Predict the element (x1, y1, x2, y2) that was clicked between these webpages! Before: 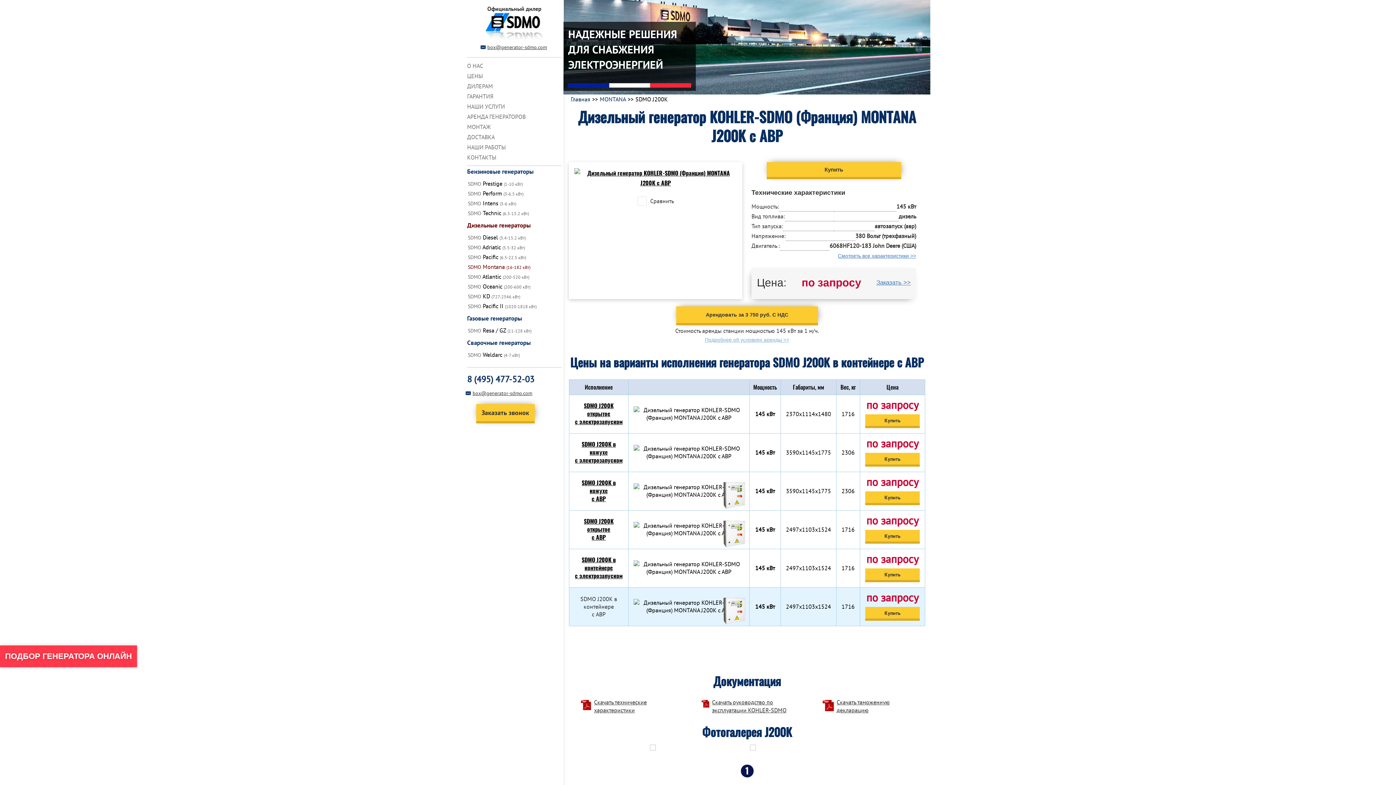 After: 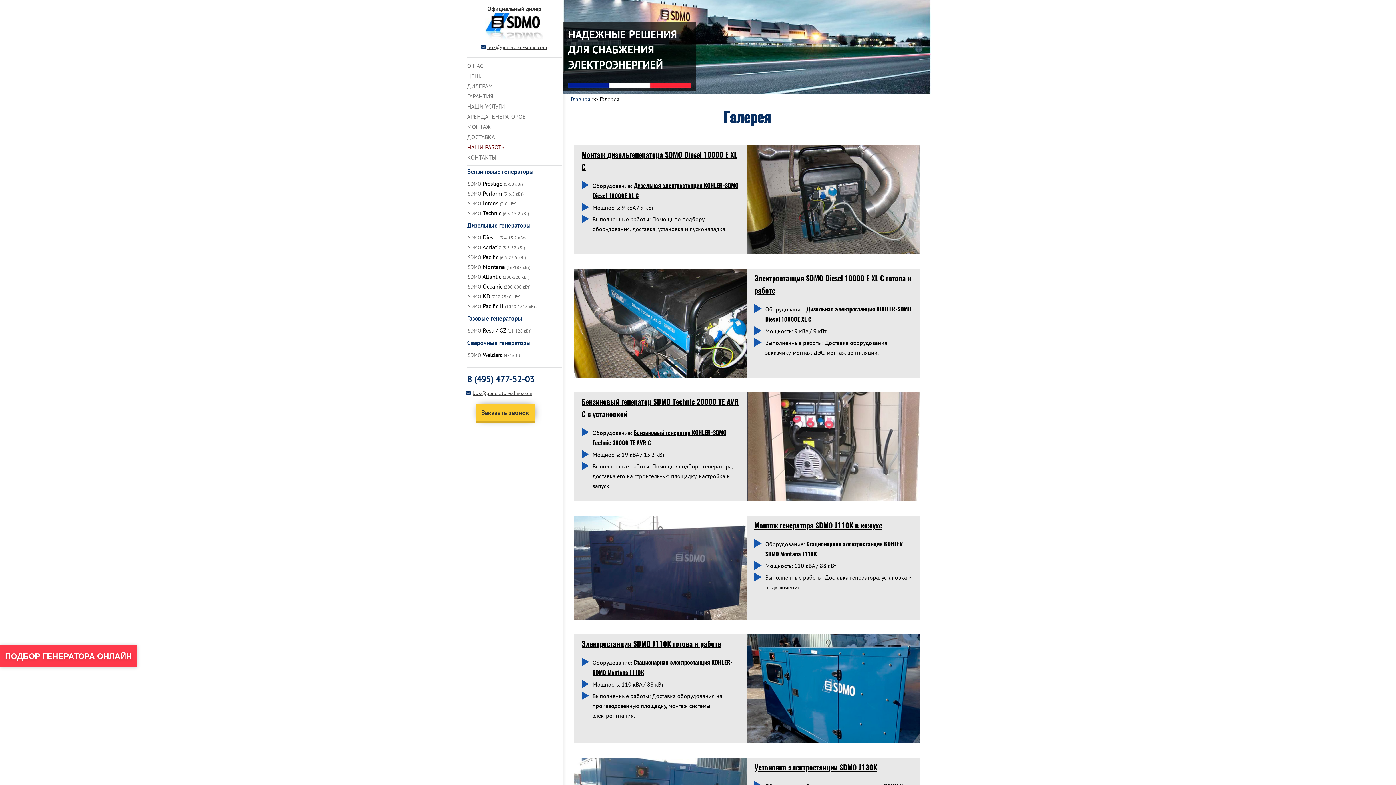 Action: bbox: (467, 142, 561, 152) label: НАШИ РАБОТЫ